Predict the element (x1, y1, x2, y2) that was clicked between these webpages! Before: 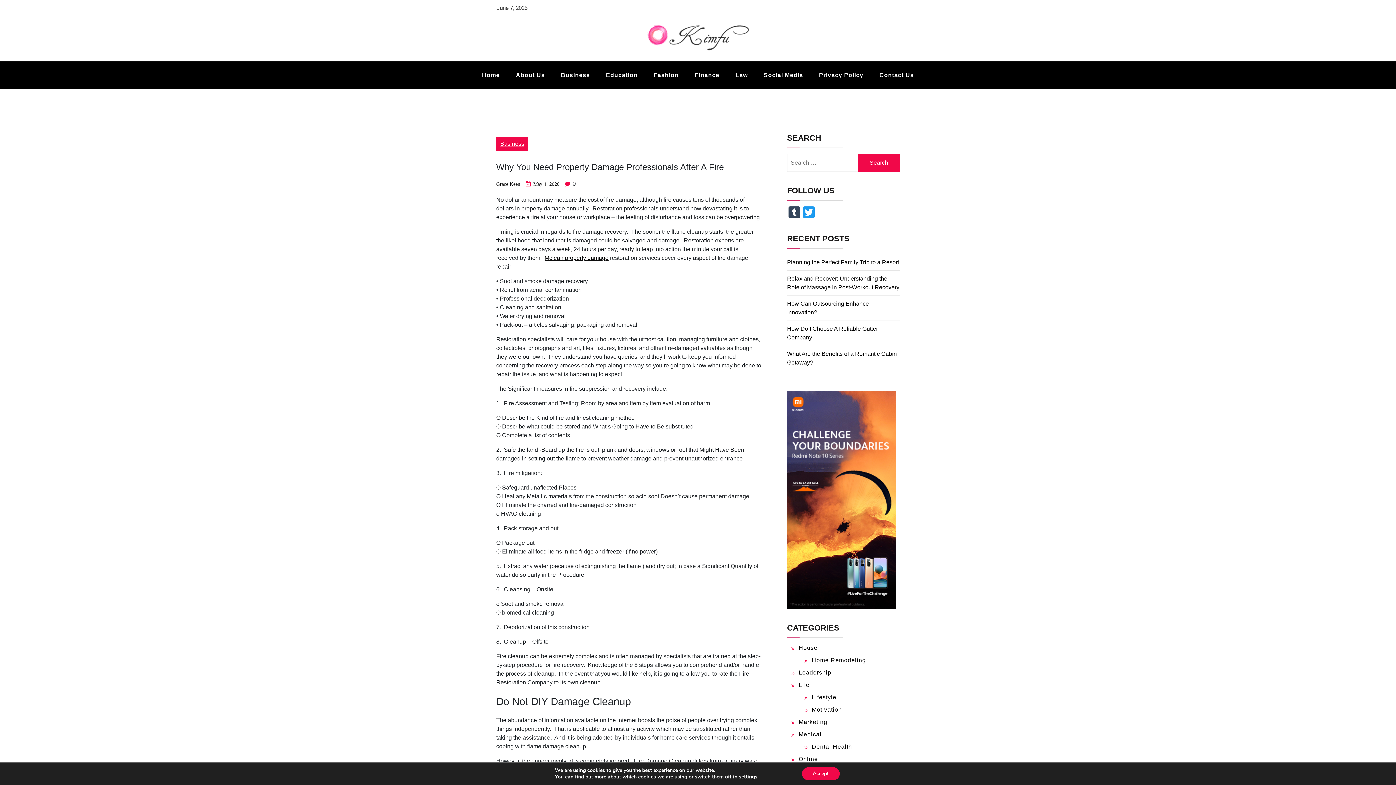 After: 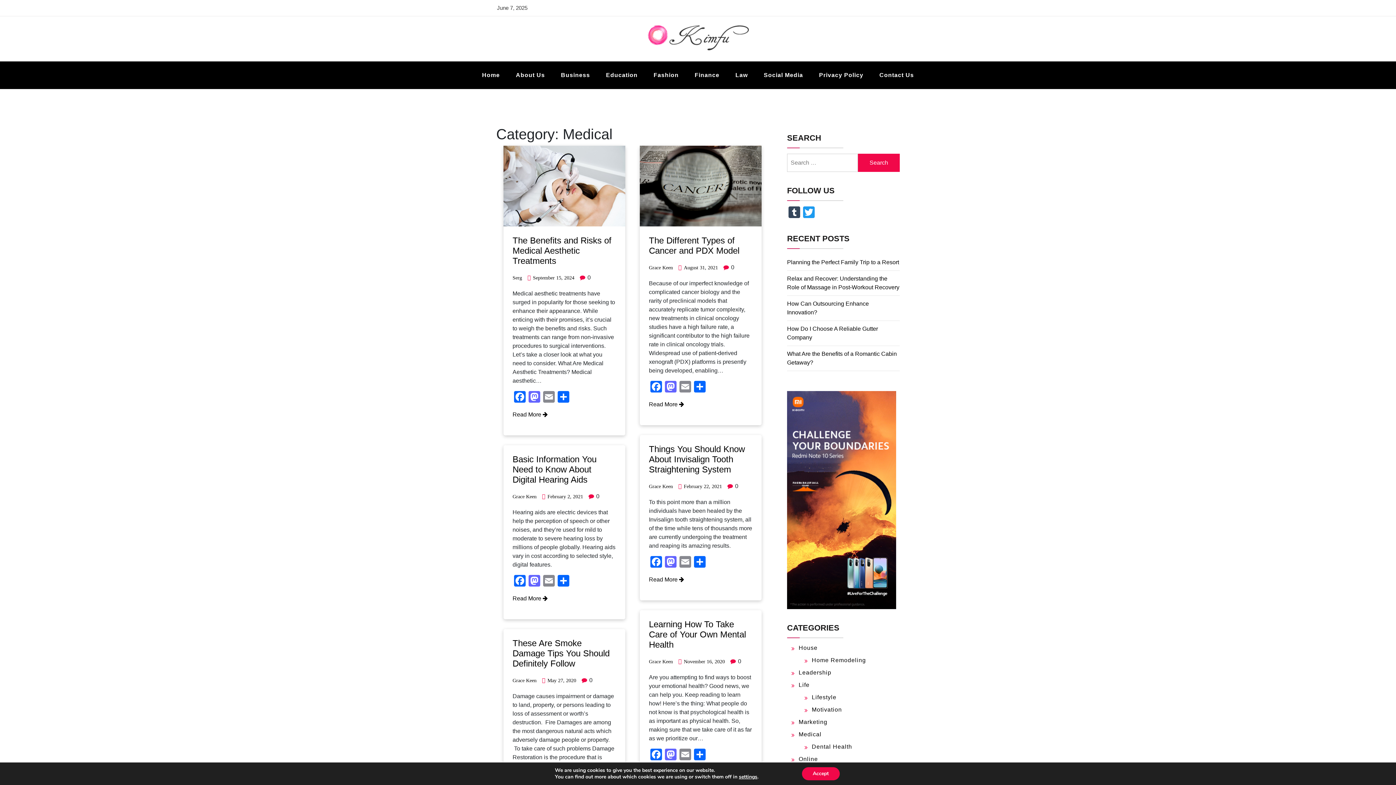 Action: bbox: (798, 731, 821, 737) label: Medical